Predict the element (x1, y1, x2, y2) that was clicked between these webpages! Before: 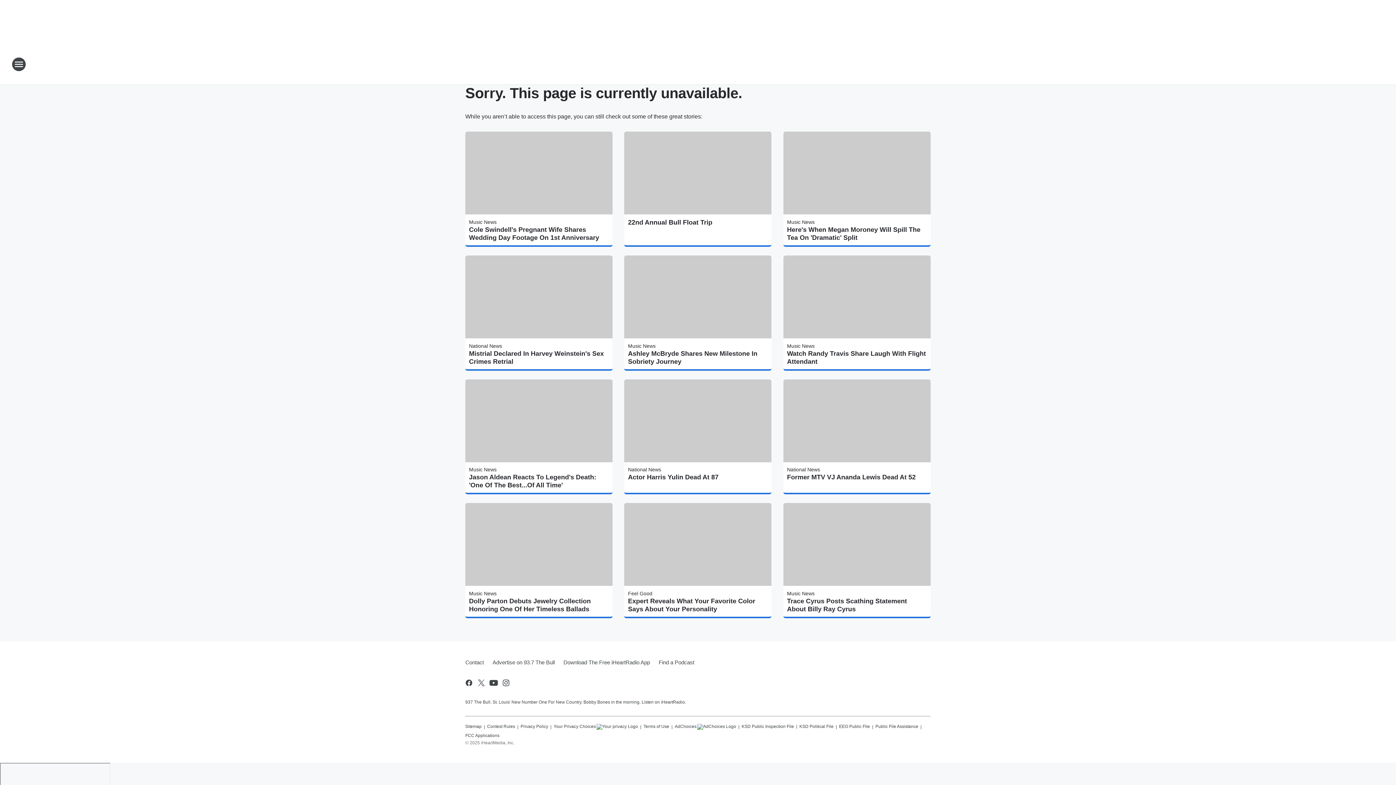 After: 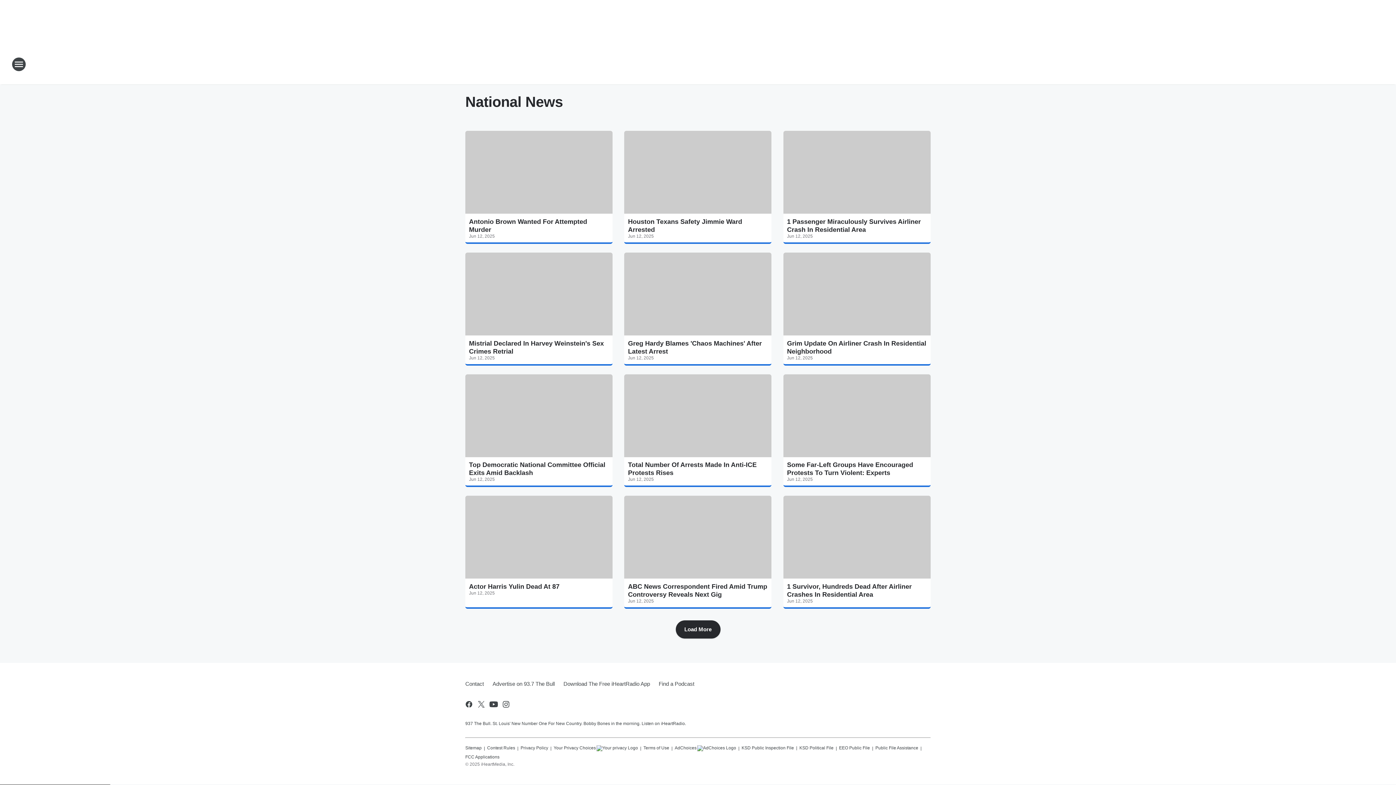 Action: label: National News bbox: (469, 343, 502, 348)